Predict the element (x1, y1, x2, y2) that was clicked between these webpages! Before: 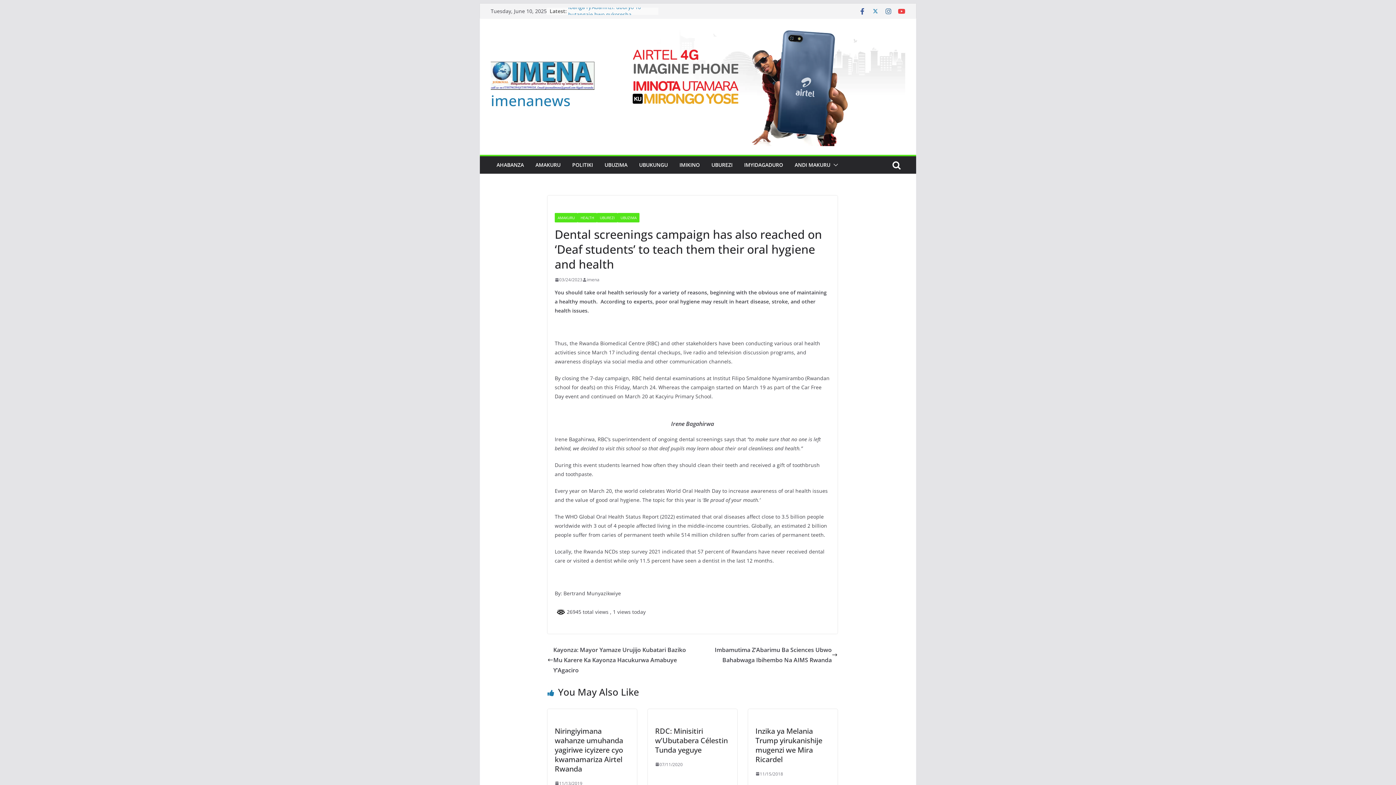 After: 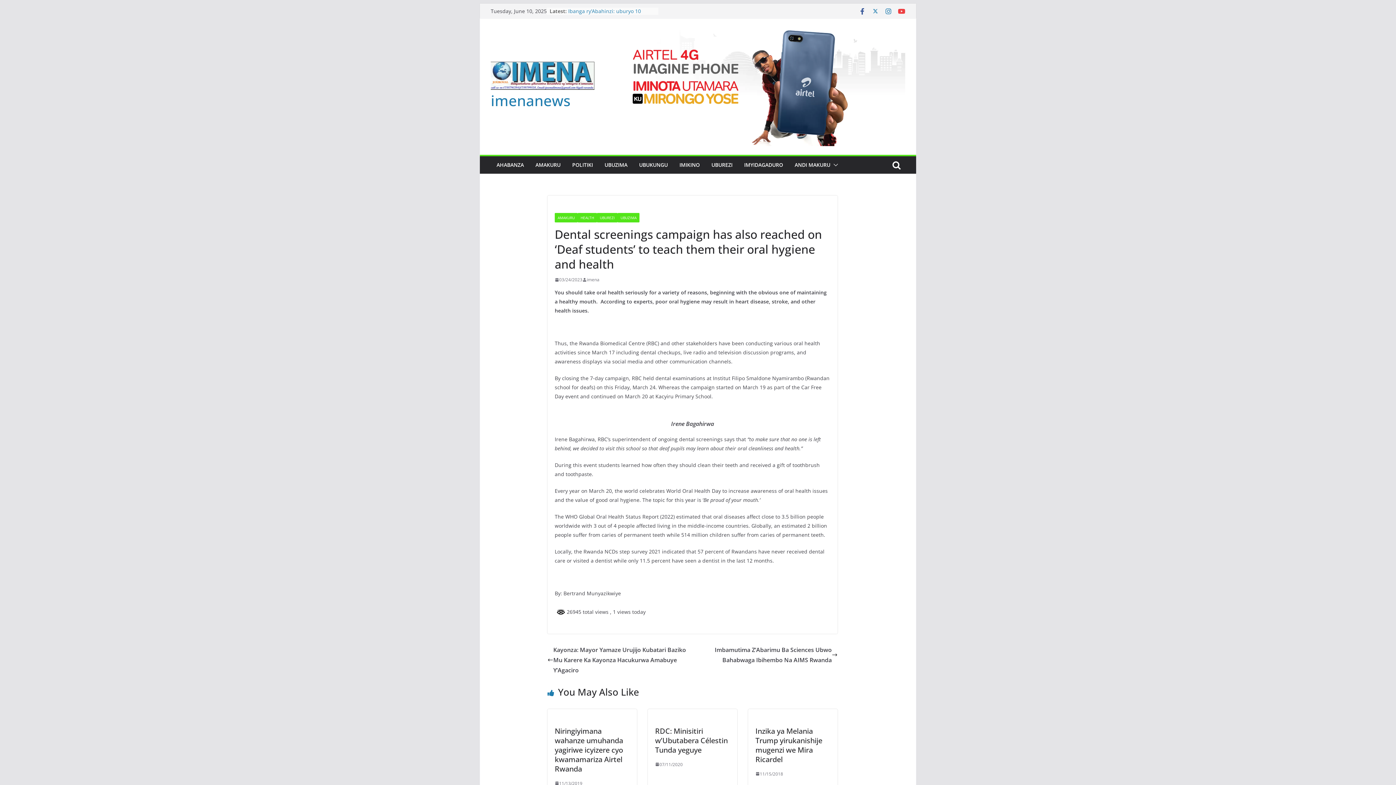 Action: bbox: (885, 7, 892, 14)